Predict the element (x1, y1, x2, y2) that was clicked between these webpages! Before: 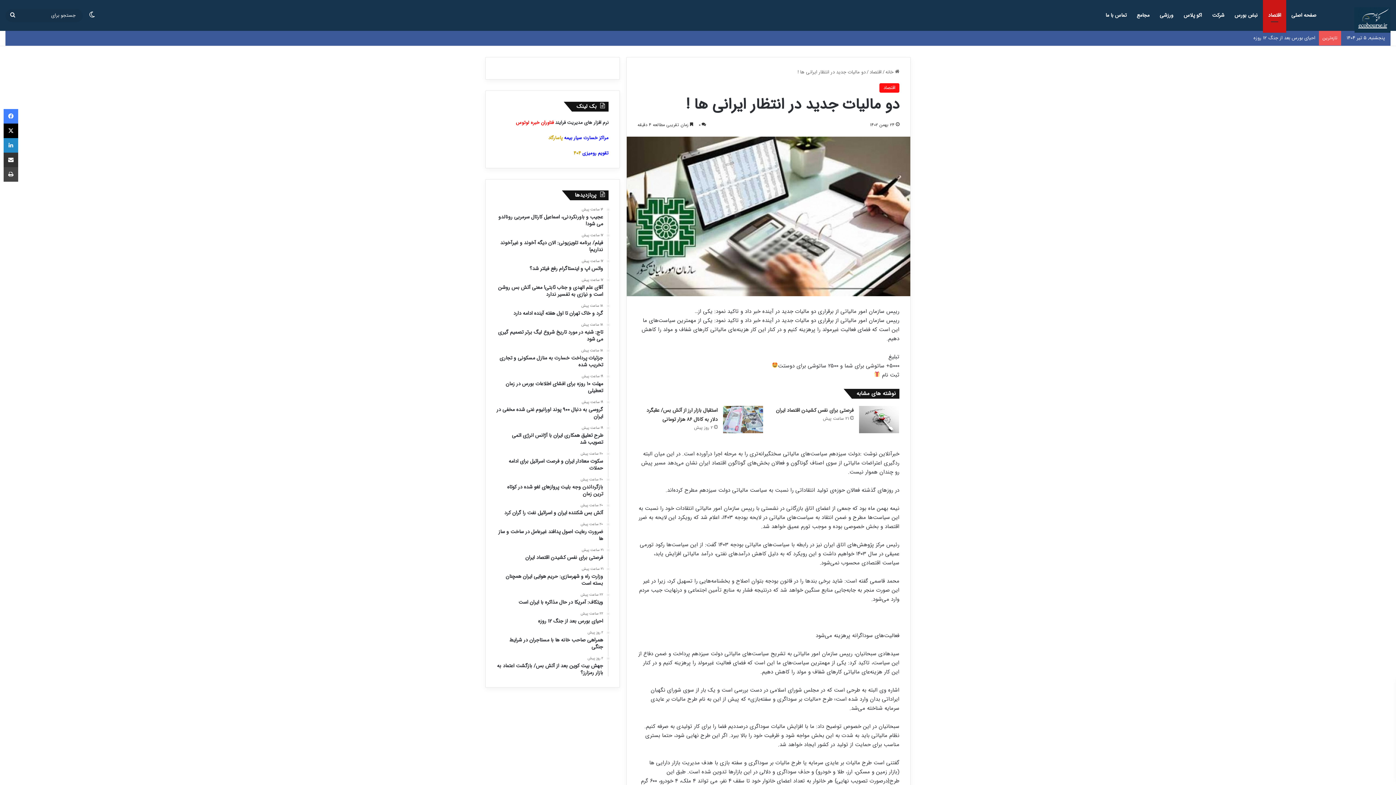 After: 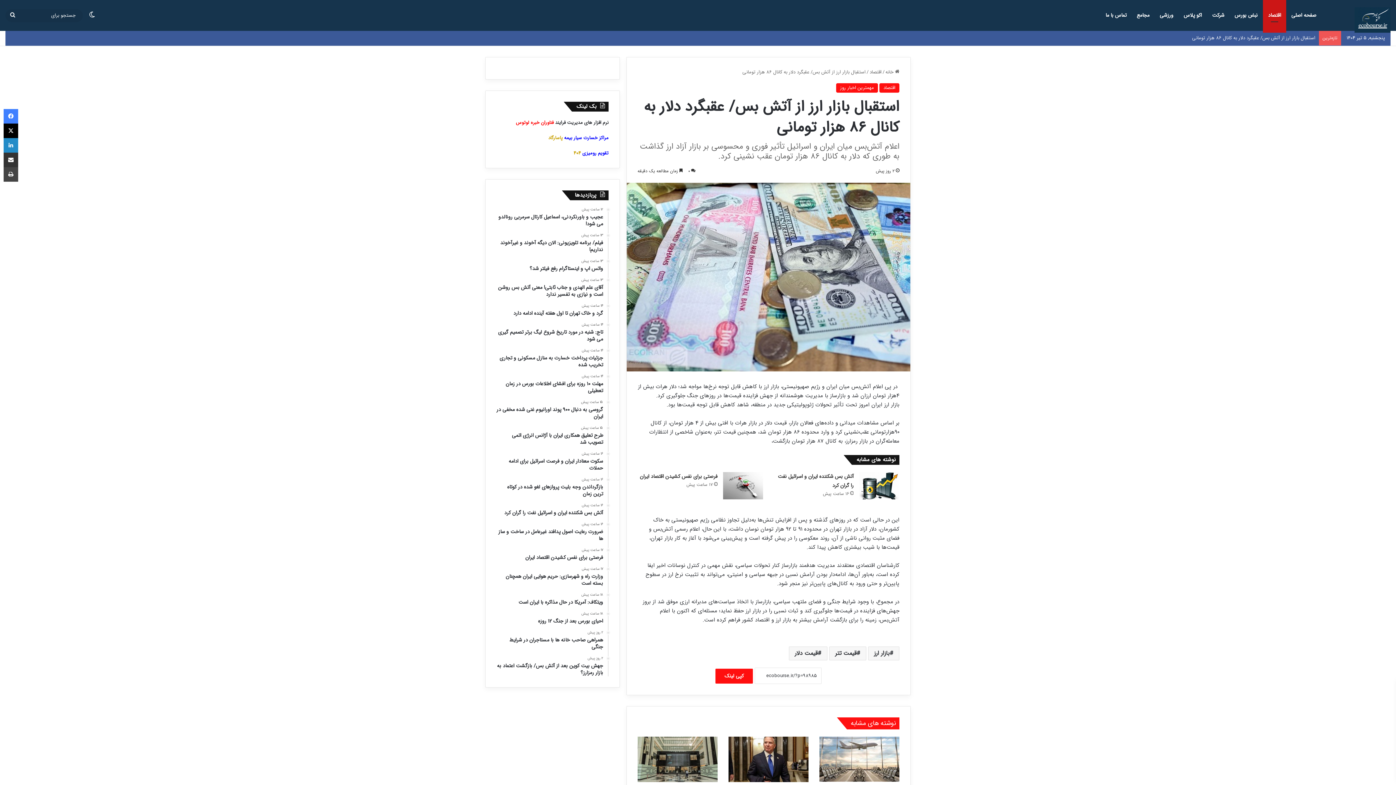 Action: bbox: (723, 406, 763, 433) label: استقبال بازار ارز از آتش بس/ عقبگرد دلار به کانال 86 هزار تومانی